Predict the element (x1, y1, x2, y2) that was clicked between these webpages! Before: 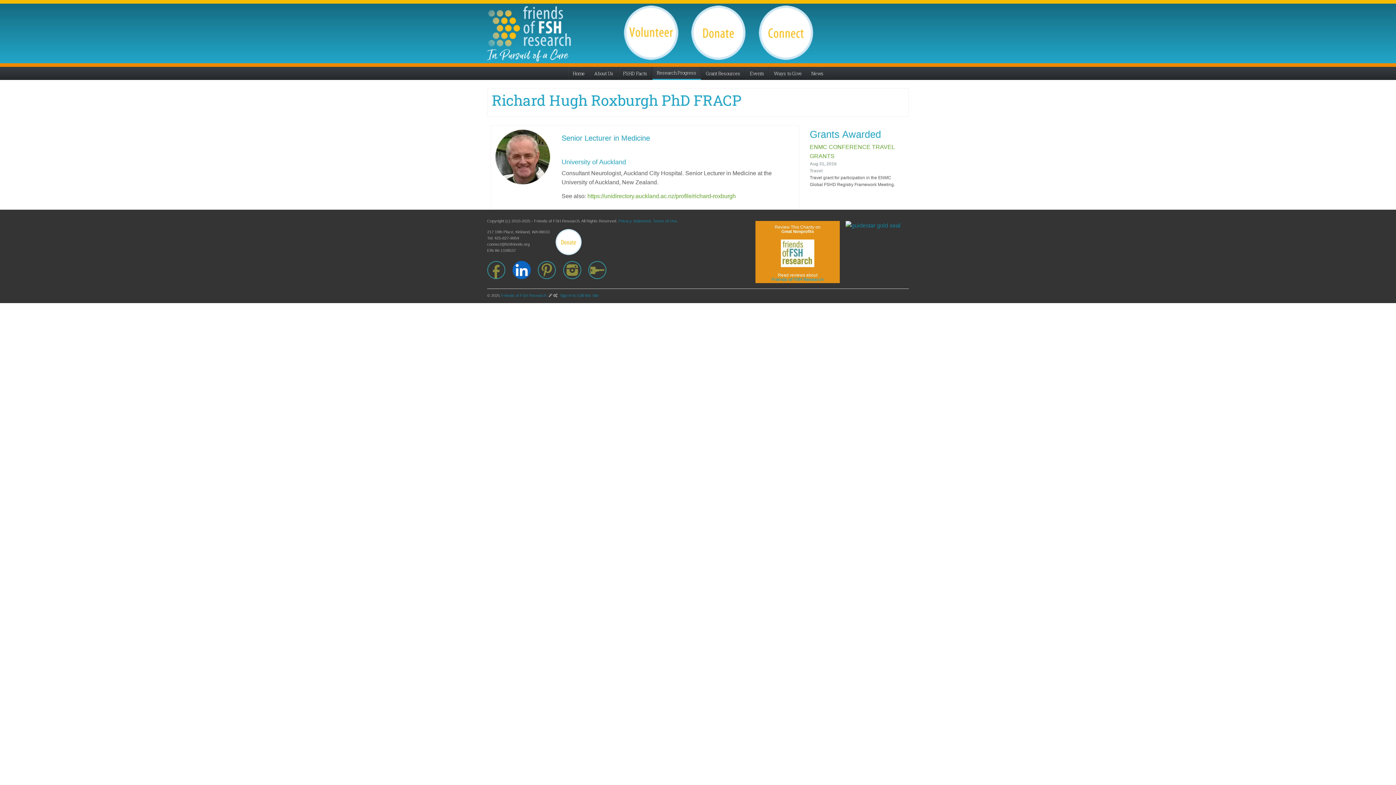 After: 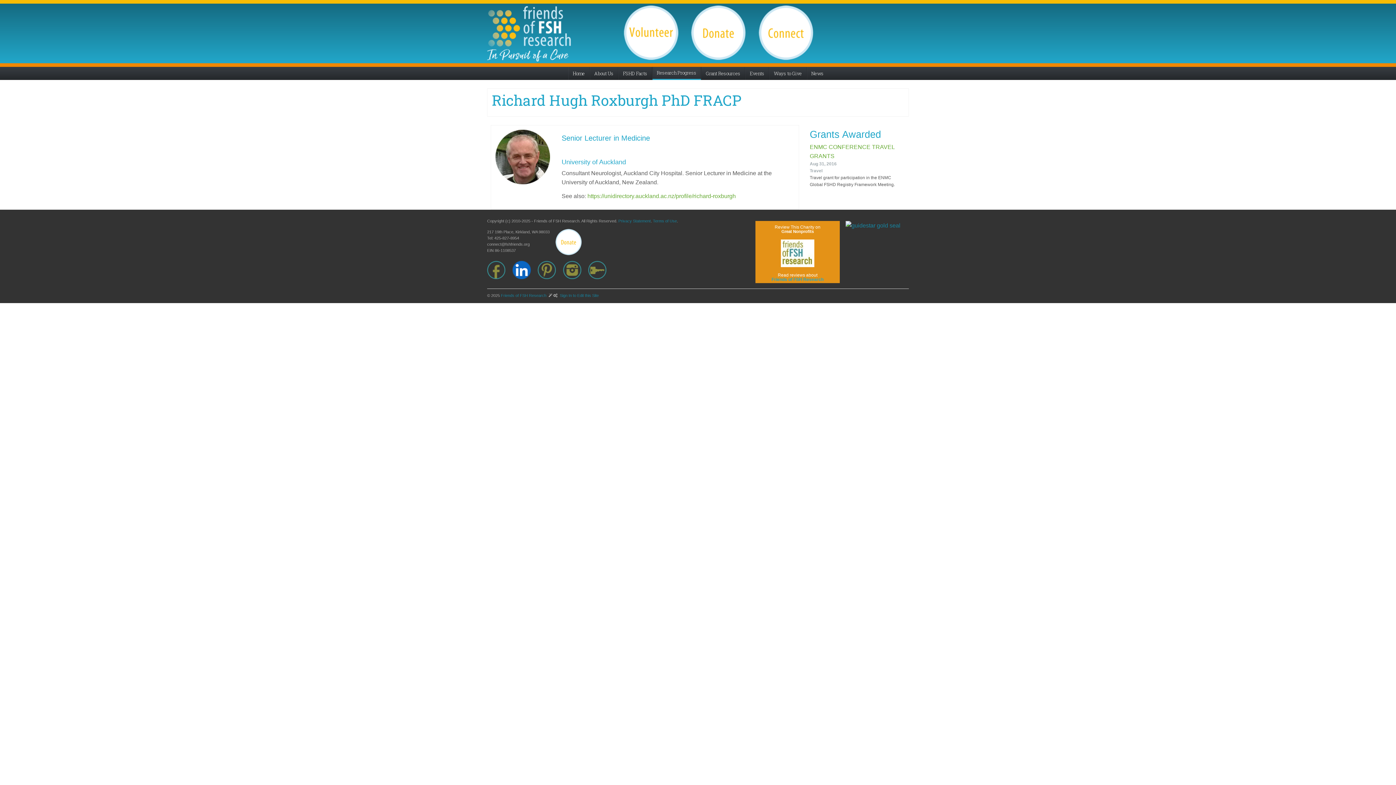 Action: bbox: (845, 221, 909, 230)